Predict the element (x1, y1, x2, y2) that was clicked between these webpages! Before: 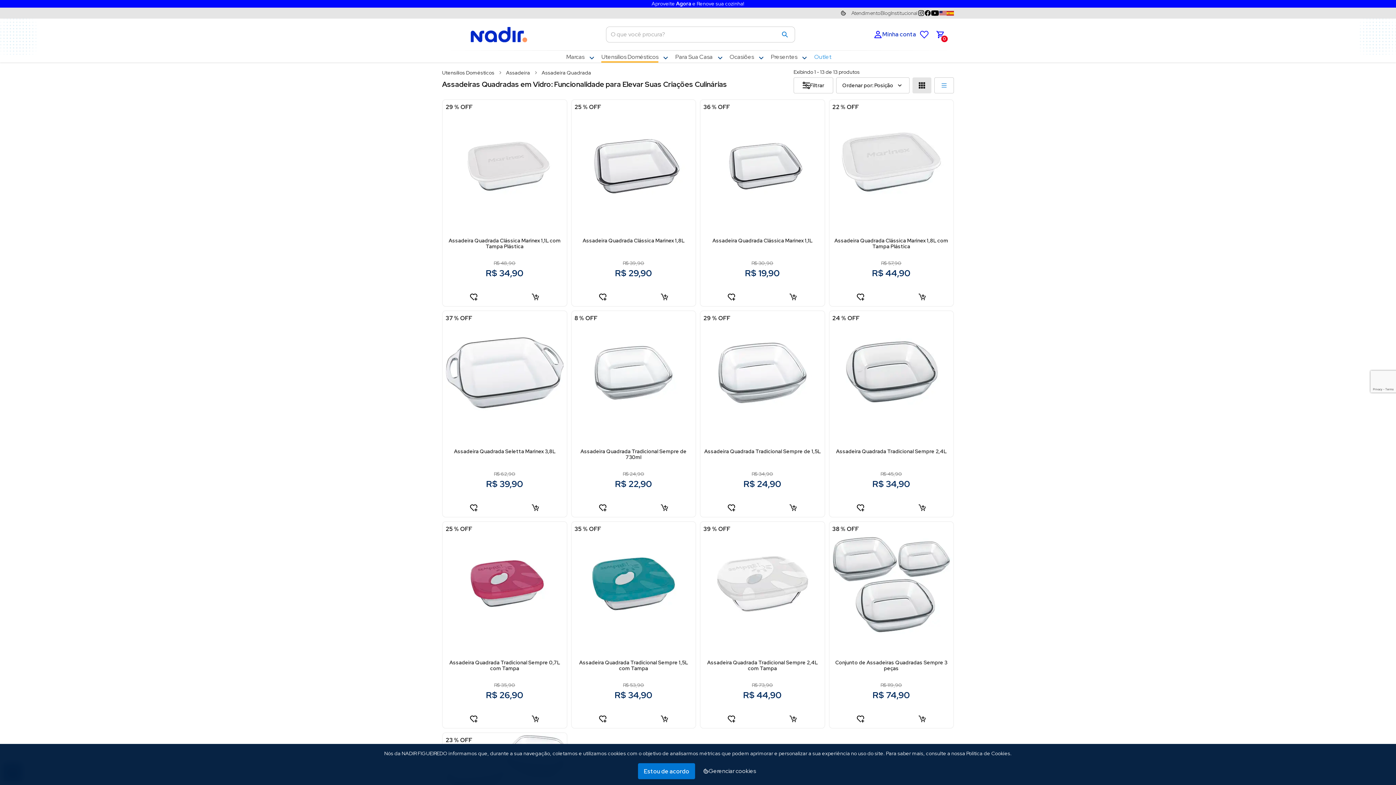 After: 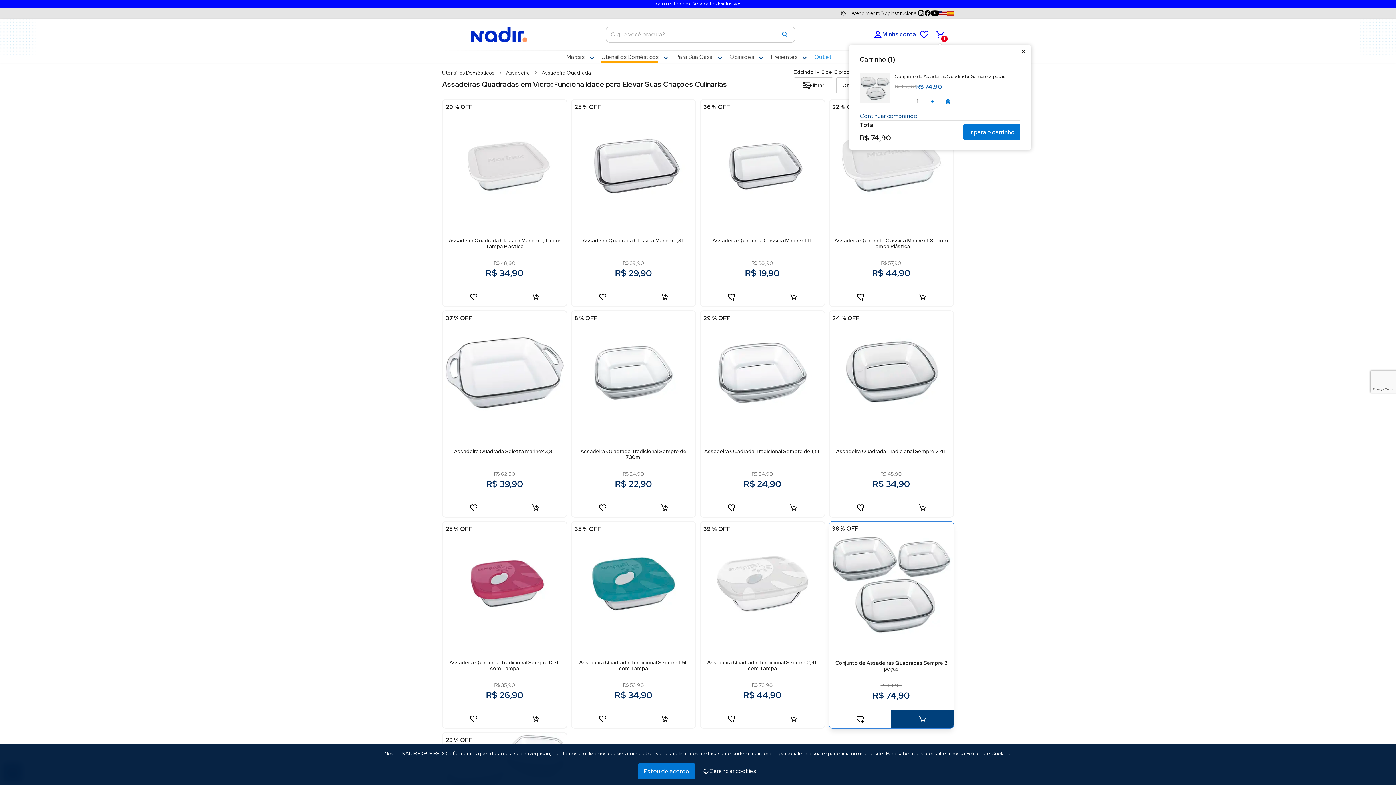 Action: bbox: (891, 710, 953, 728)